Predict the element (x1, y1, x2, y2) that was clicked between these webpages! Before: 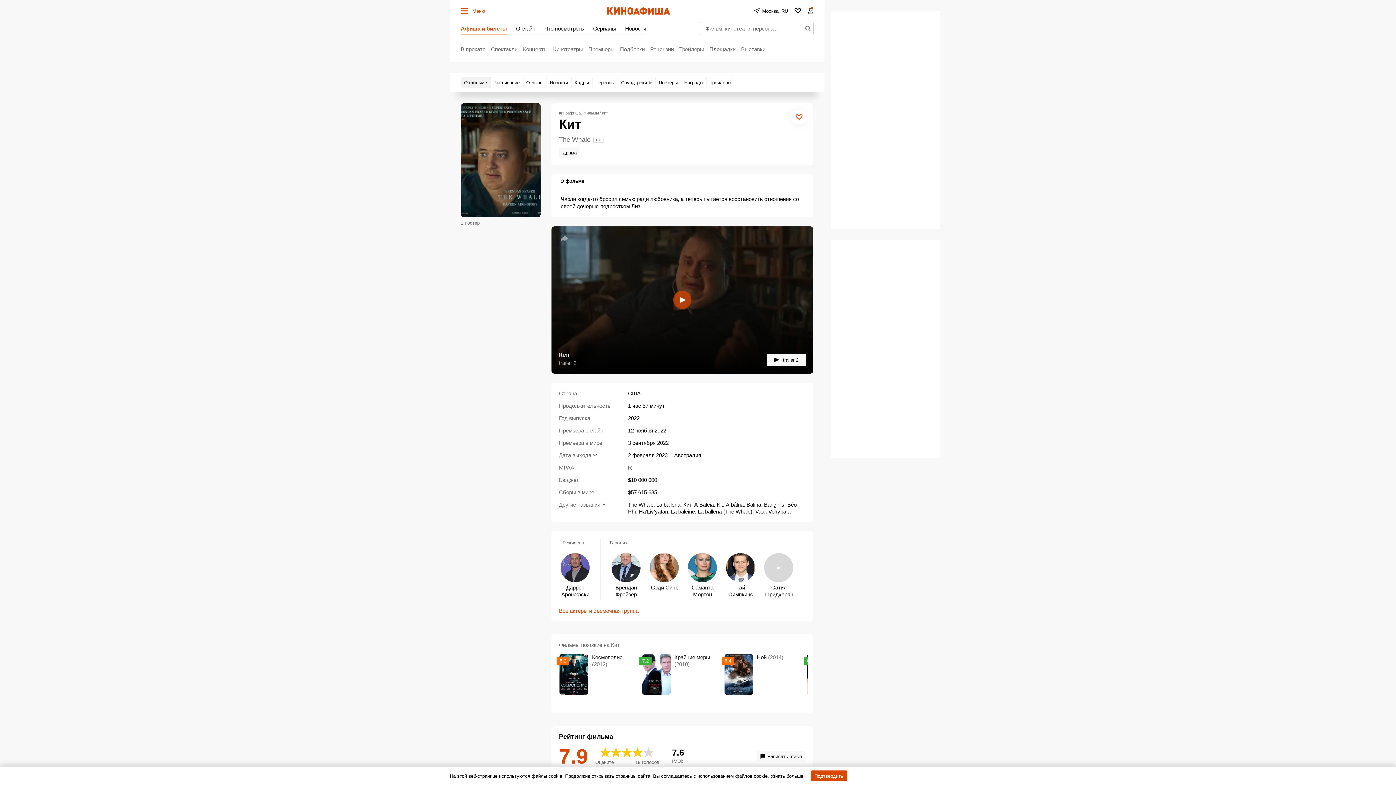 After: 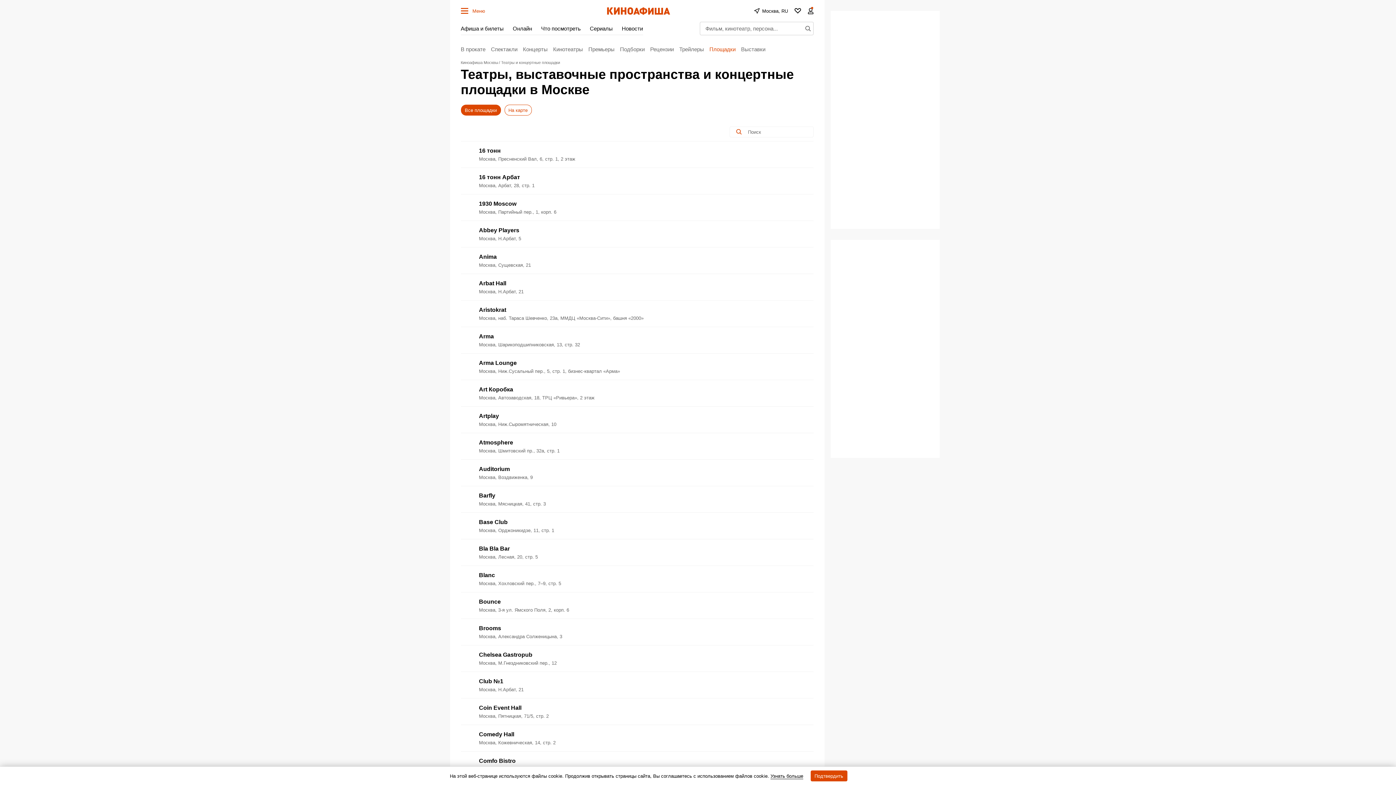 Action: label: Площадки bbox: (709, 43, 735, 54)